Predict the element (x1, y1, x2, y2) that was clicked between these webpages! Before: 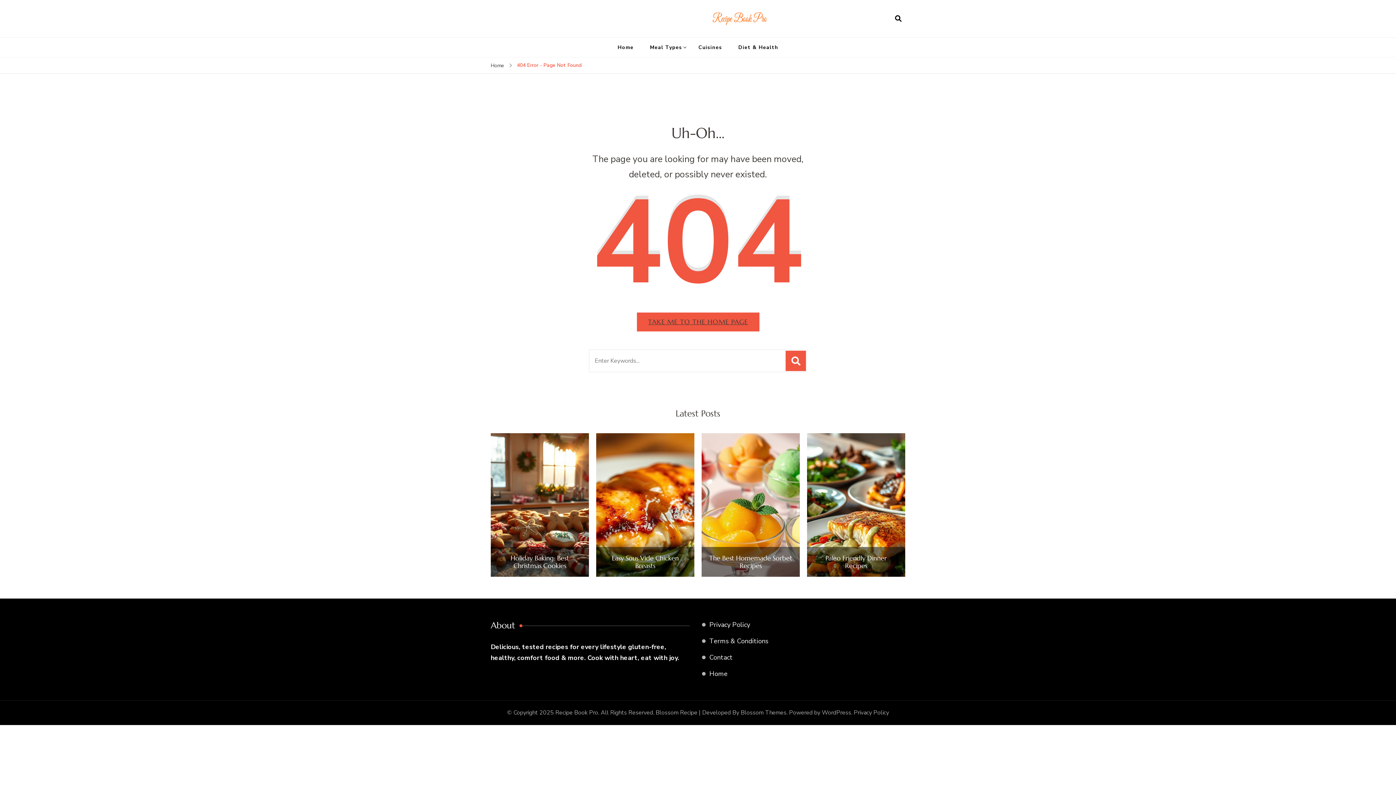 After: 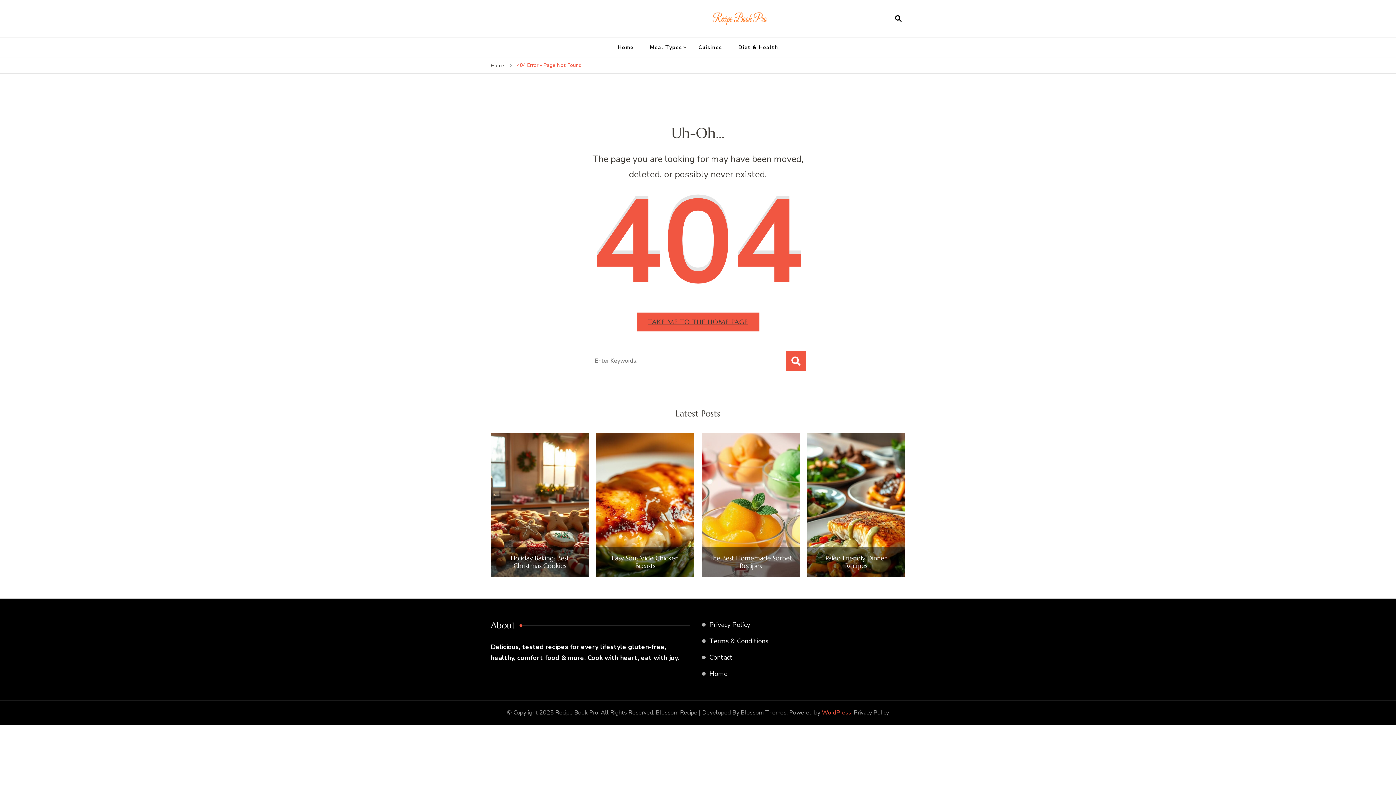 Action: label: WordPress bbox: (822, 709, 851, 717)